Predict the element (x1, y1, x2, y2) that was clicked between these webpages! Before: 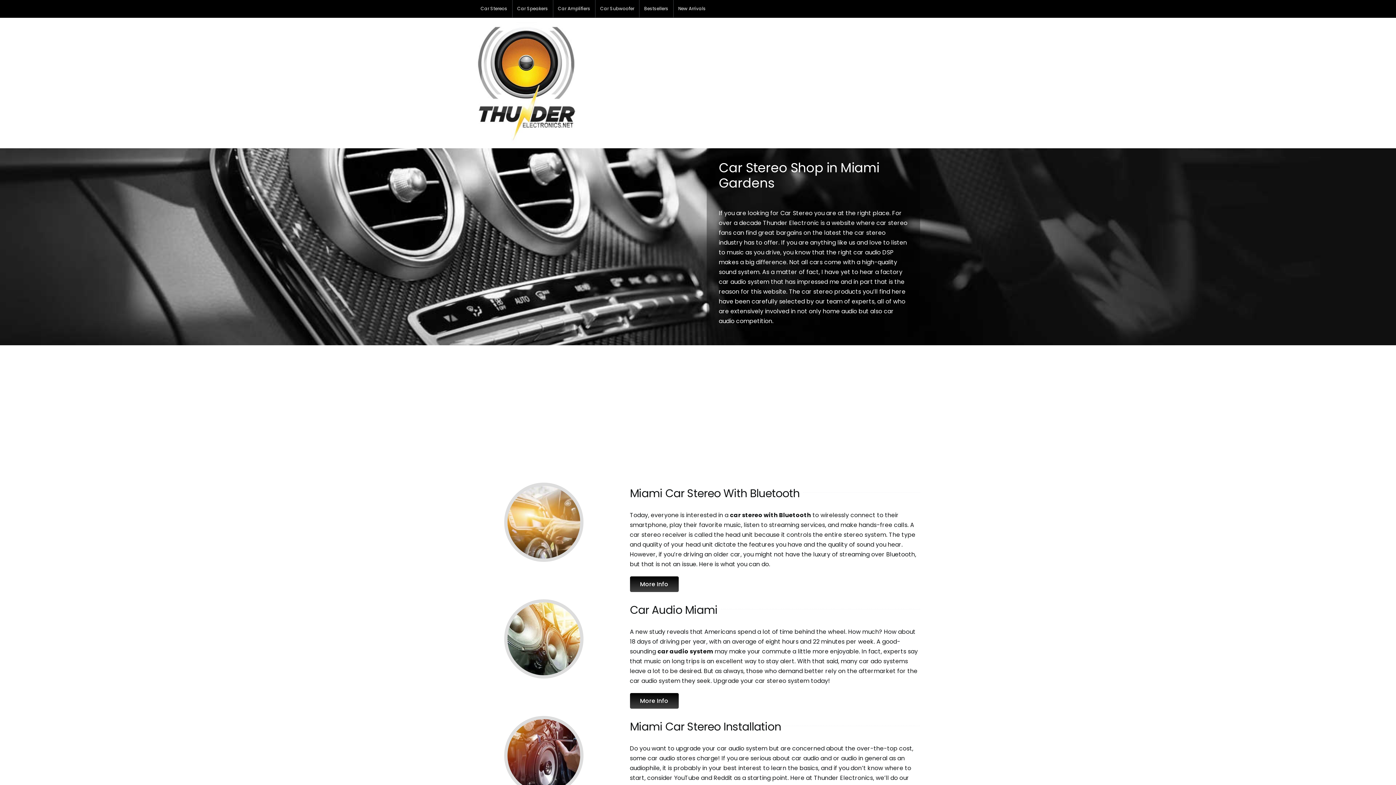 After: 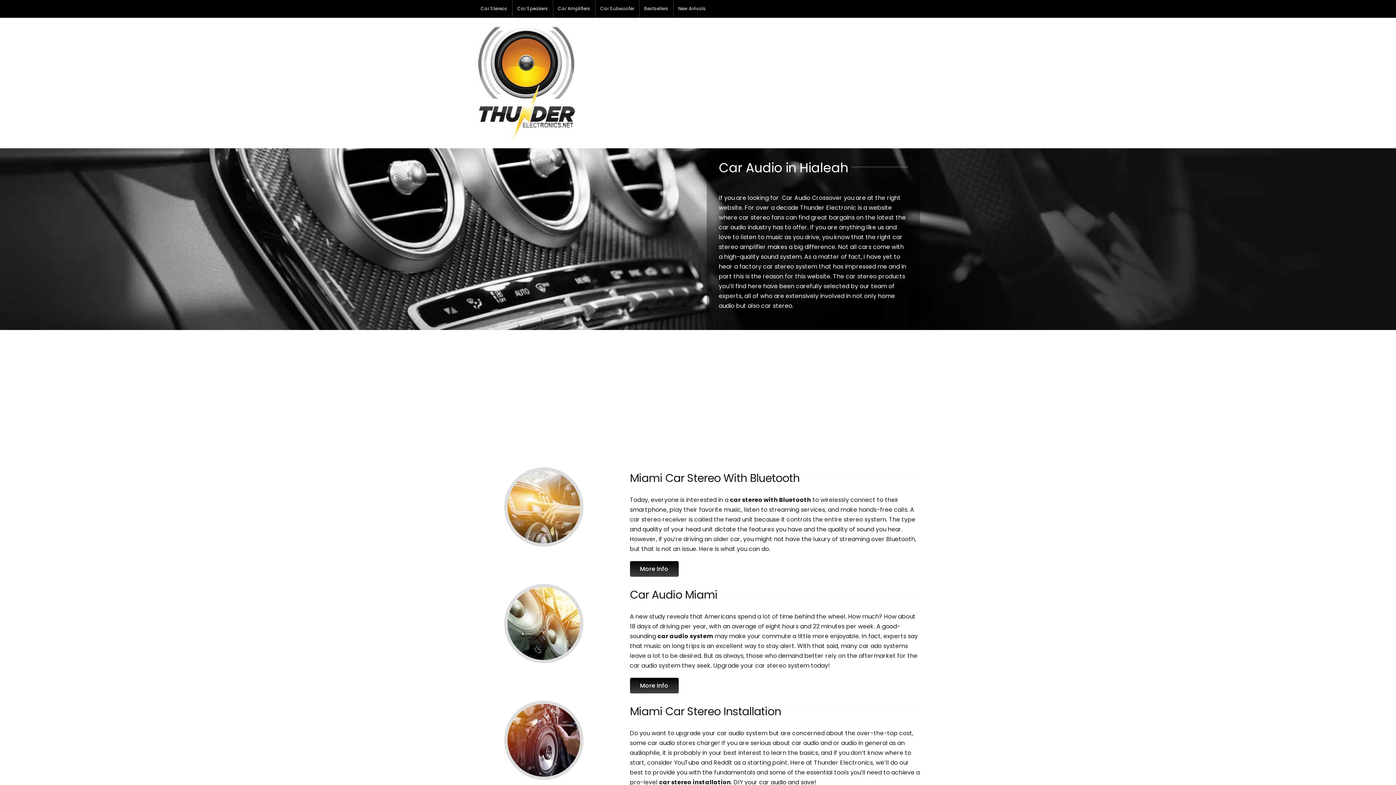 Action: bbox: (476, 22, 578, 143)